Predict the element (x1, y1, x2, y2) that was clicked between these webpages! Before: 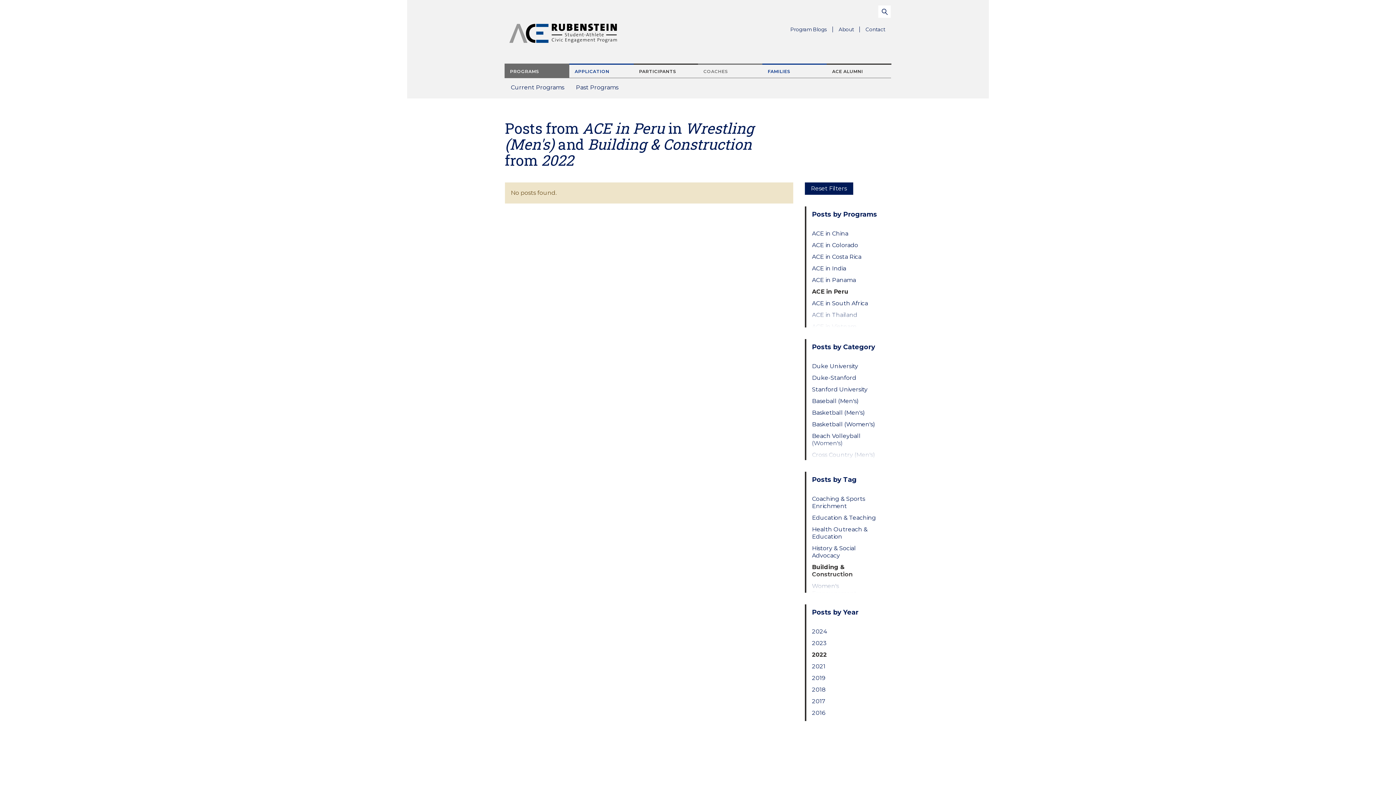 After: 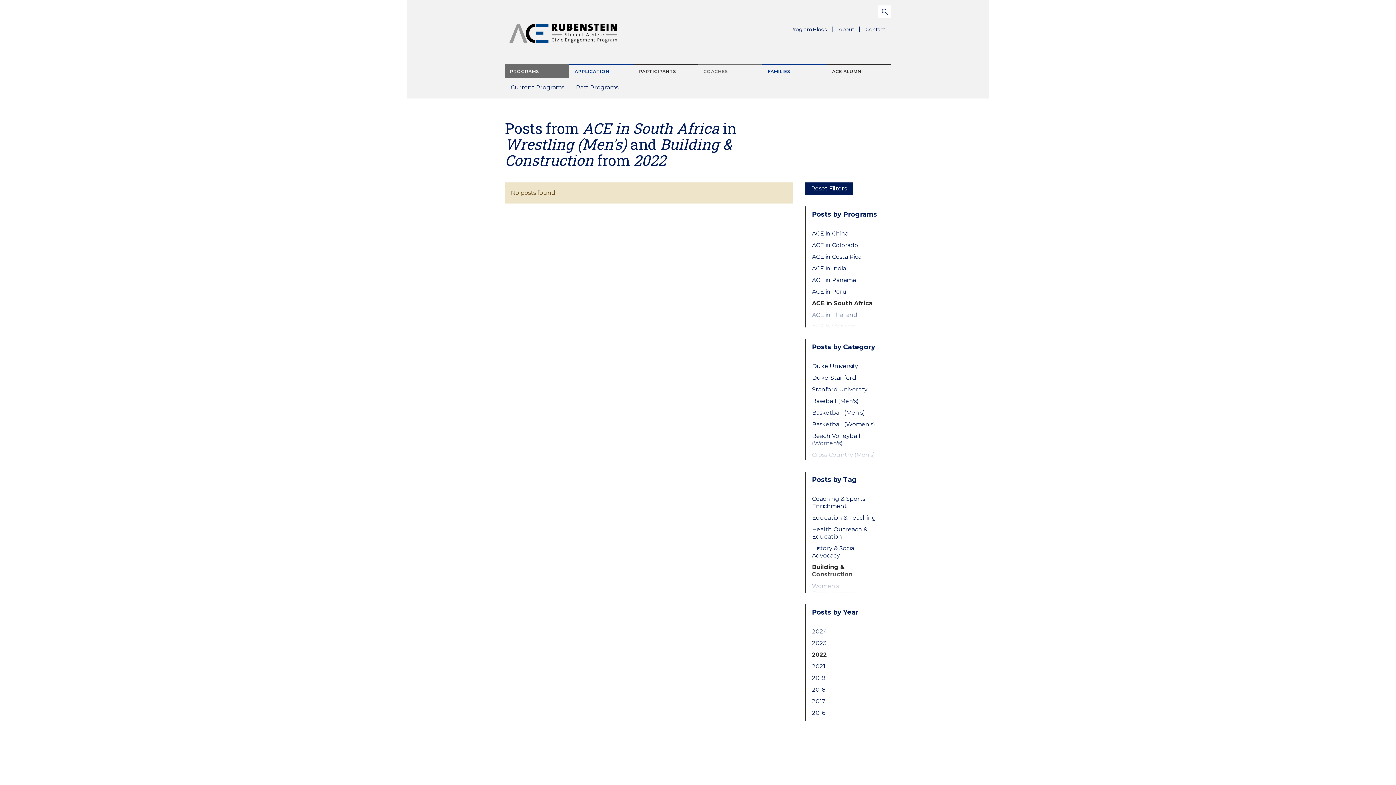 Action: label: ACE in South Africa bbox: (812, 299, 879, 307)